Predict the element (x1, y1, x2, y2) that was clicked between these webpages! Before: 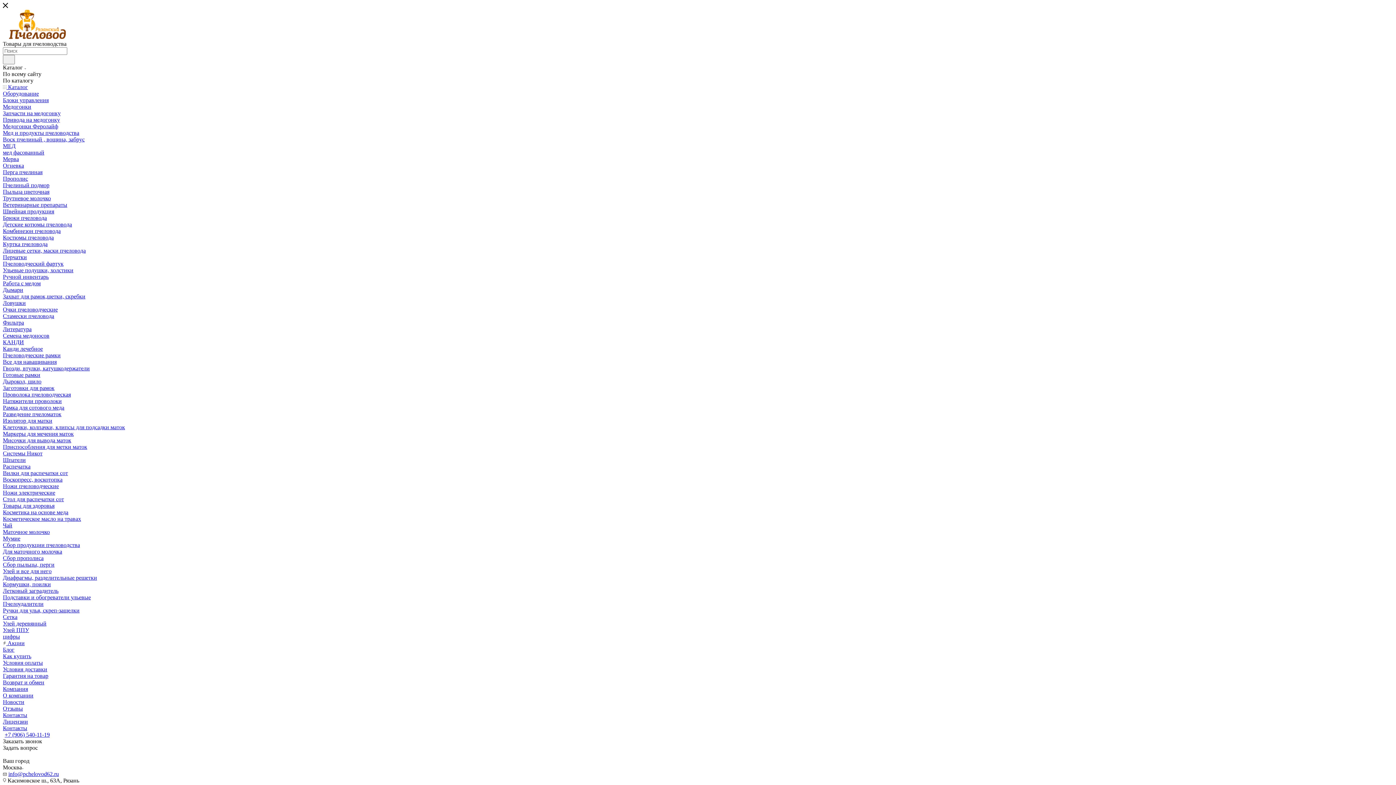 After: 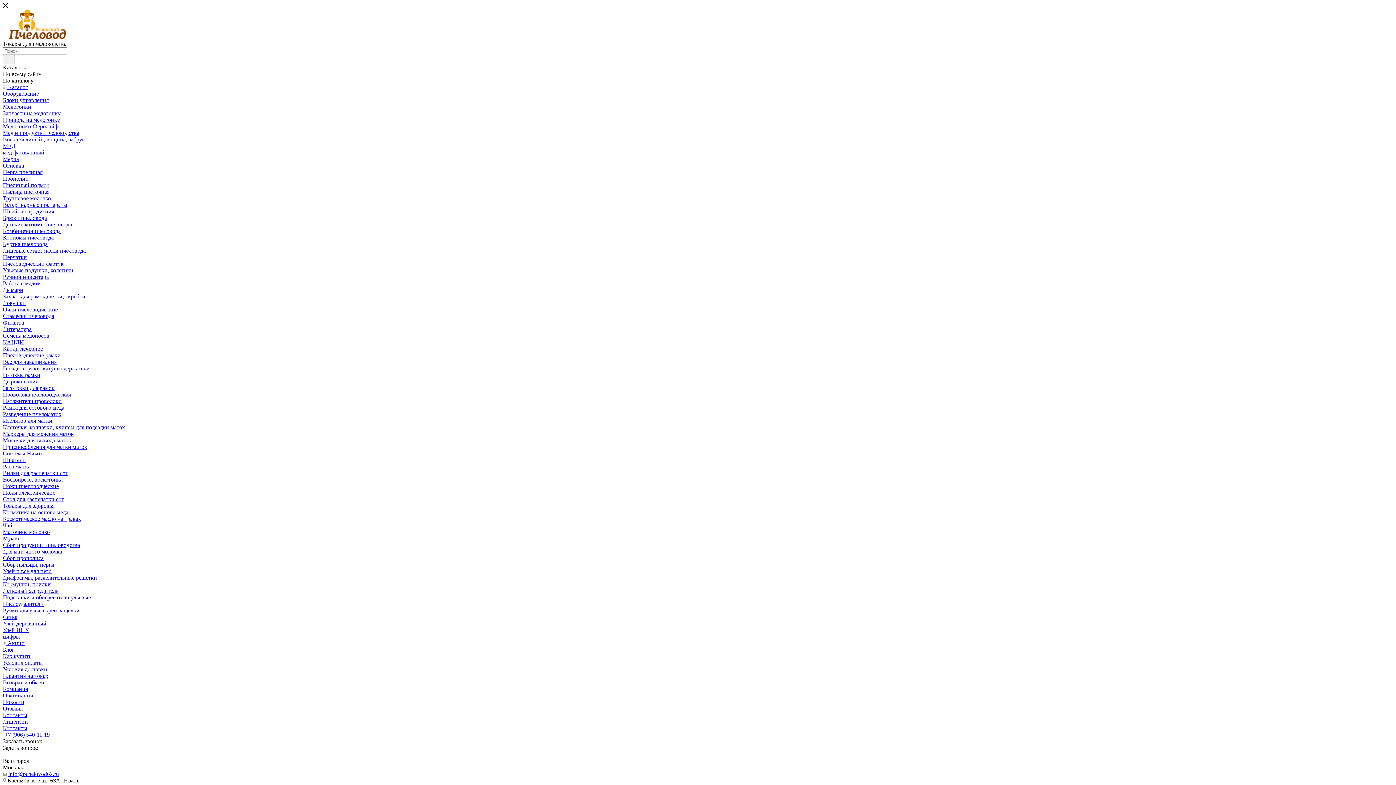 Action: label: Пчеловодческие рамки bbox: (2, 352, 60, 358)